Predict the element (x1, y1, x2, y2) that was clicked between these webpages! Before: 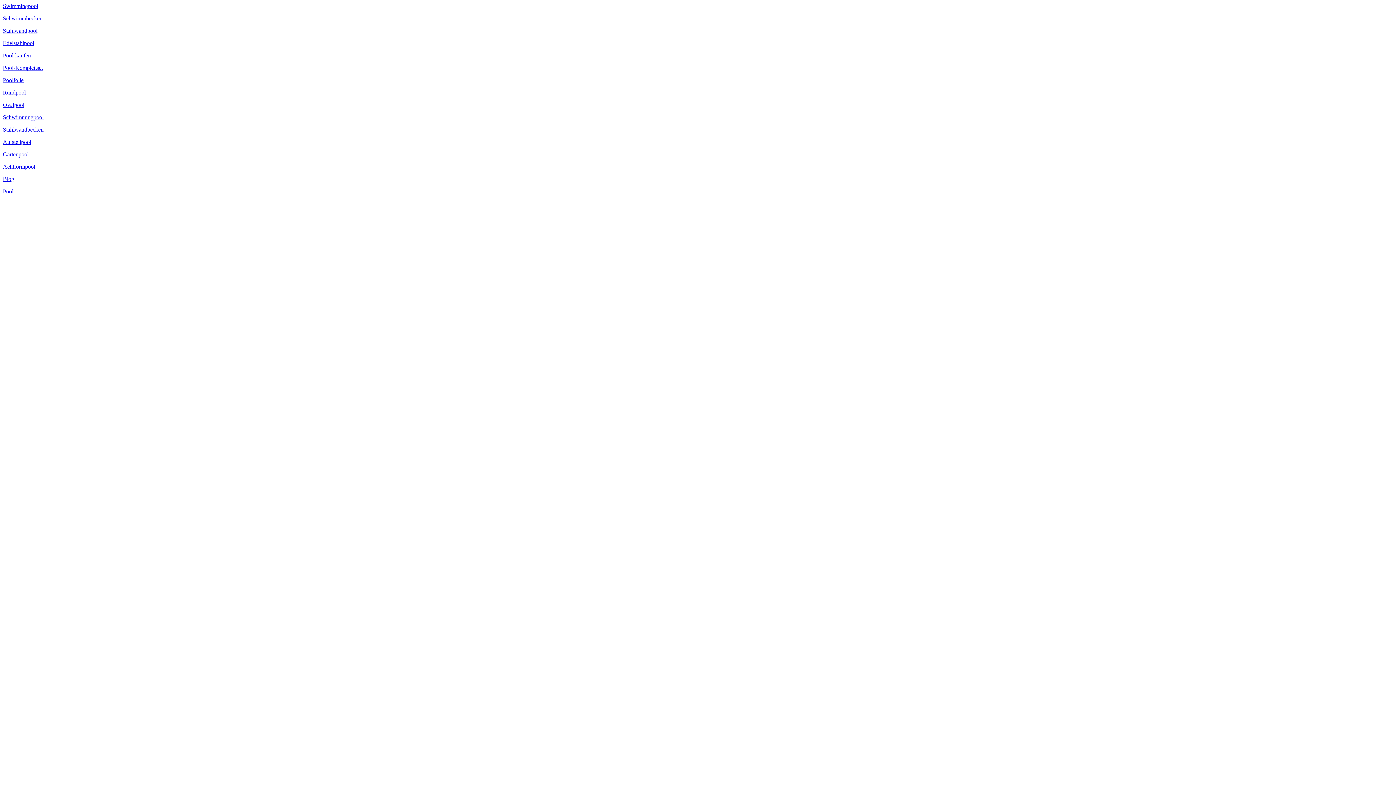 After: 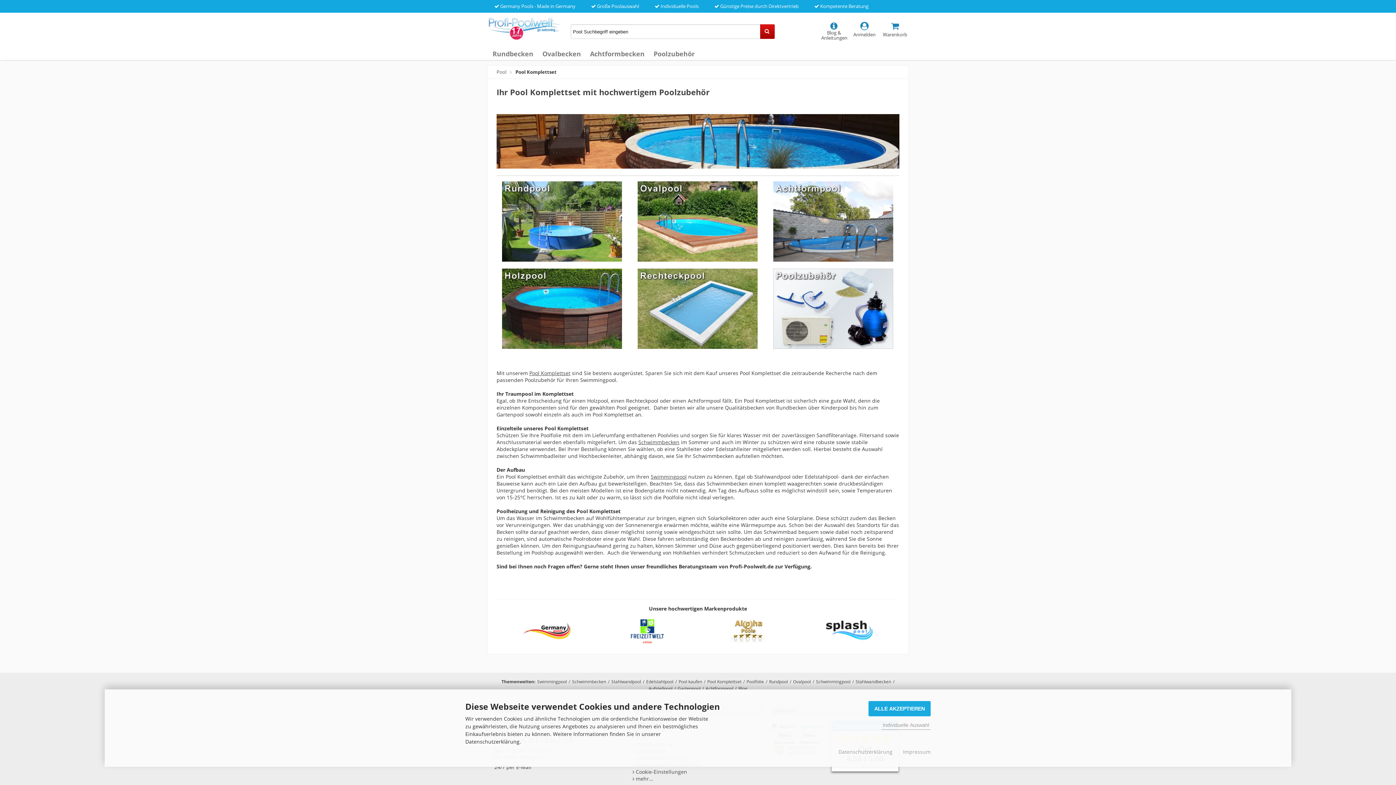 Action: bbox: (2, 64, 42, 70) label: Pool-Komplettset